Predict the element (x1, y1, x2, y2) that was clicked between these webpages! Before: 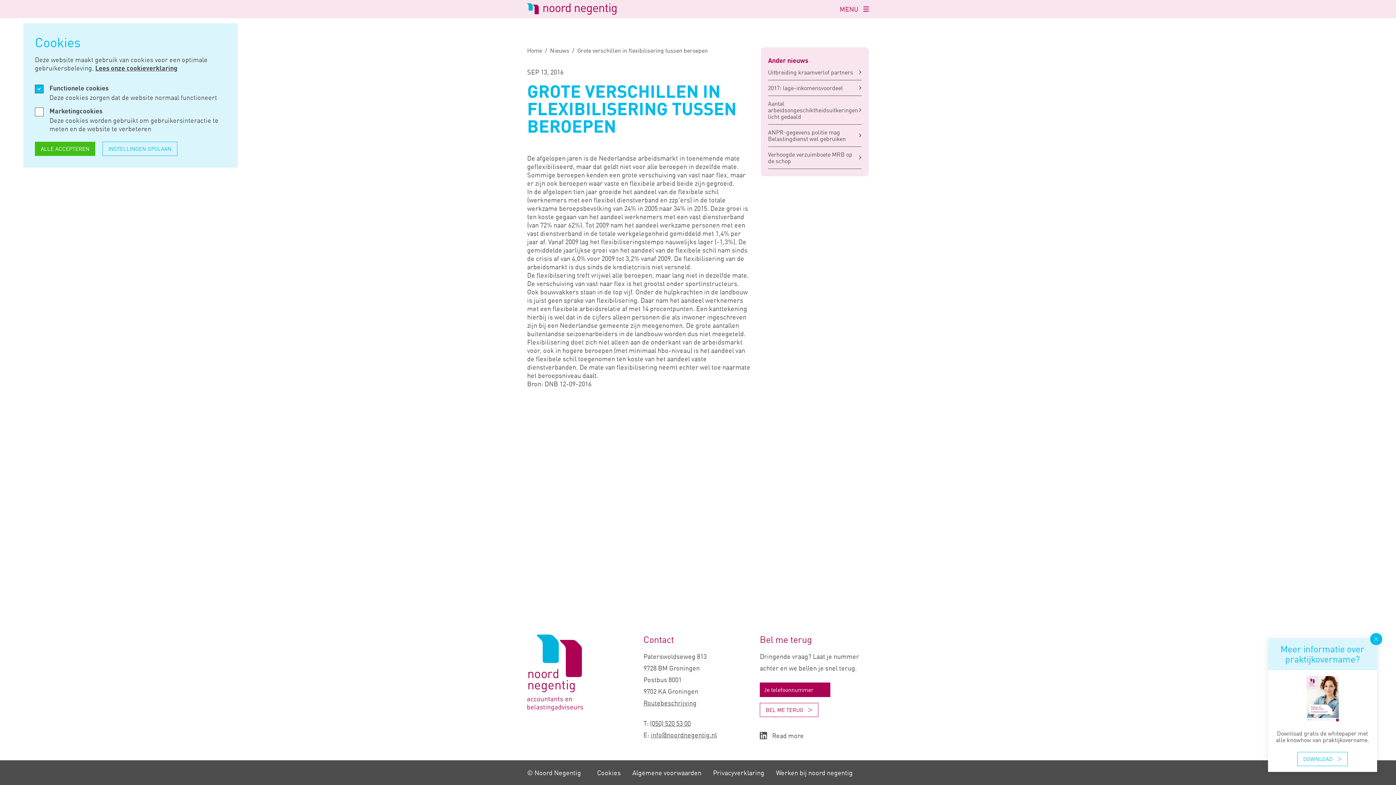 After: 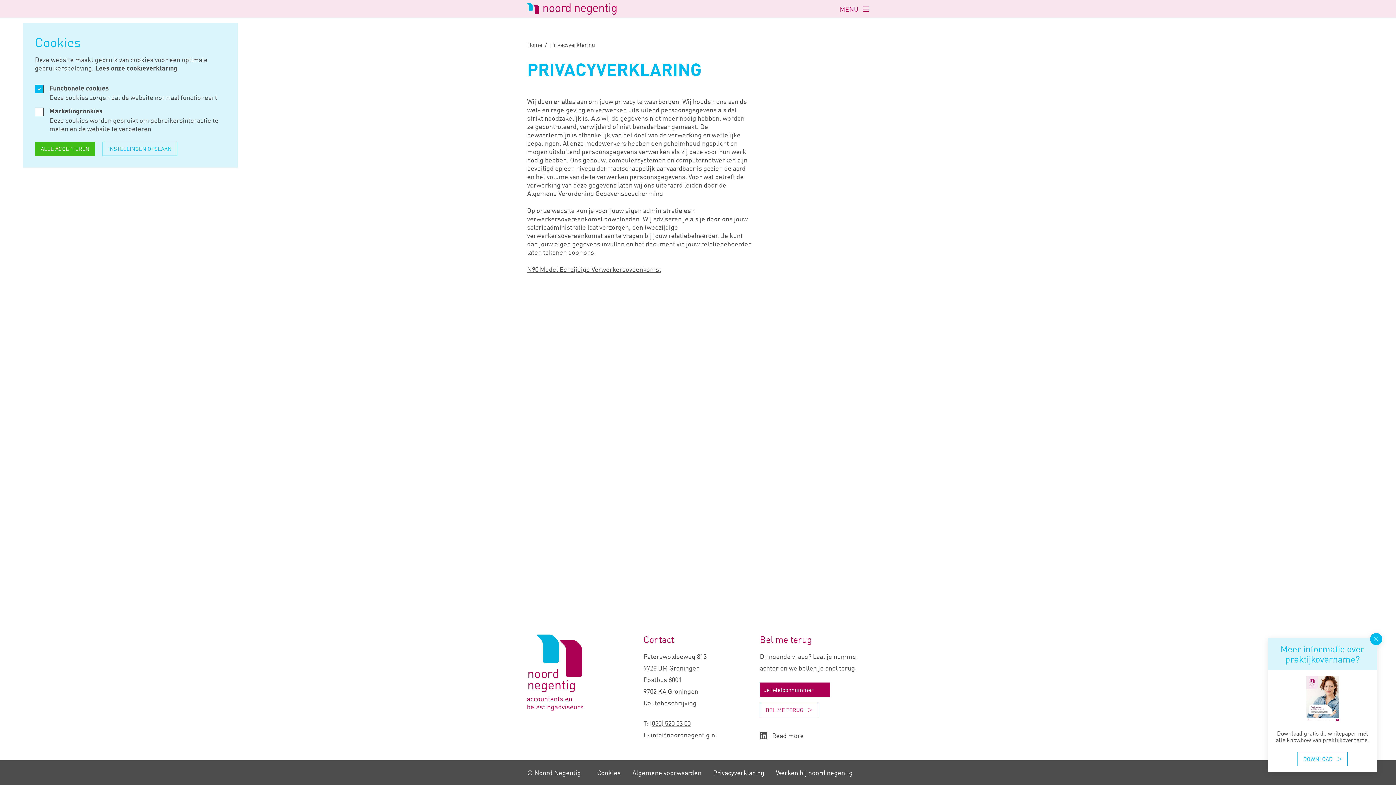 Action: label: Privacy­verklaring bbox: (713, 769, 764, 777)